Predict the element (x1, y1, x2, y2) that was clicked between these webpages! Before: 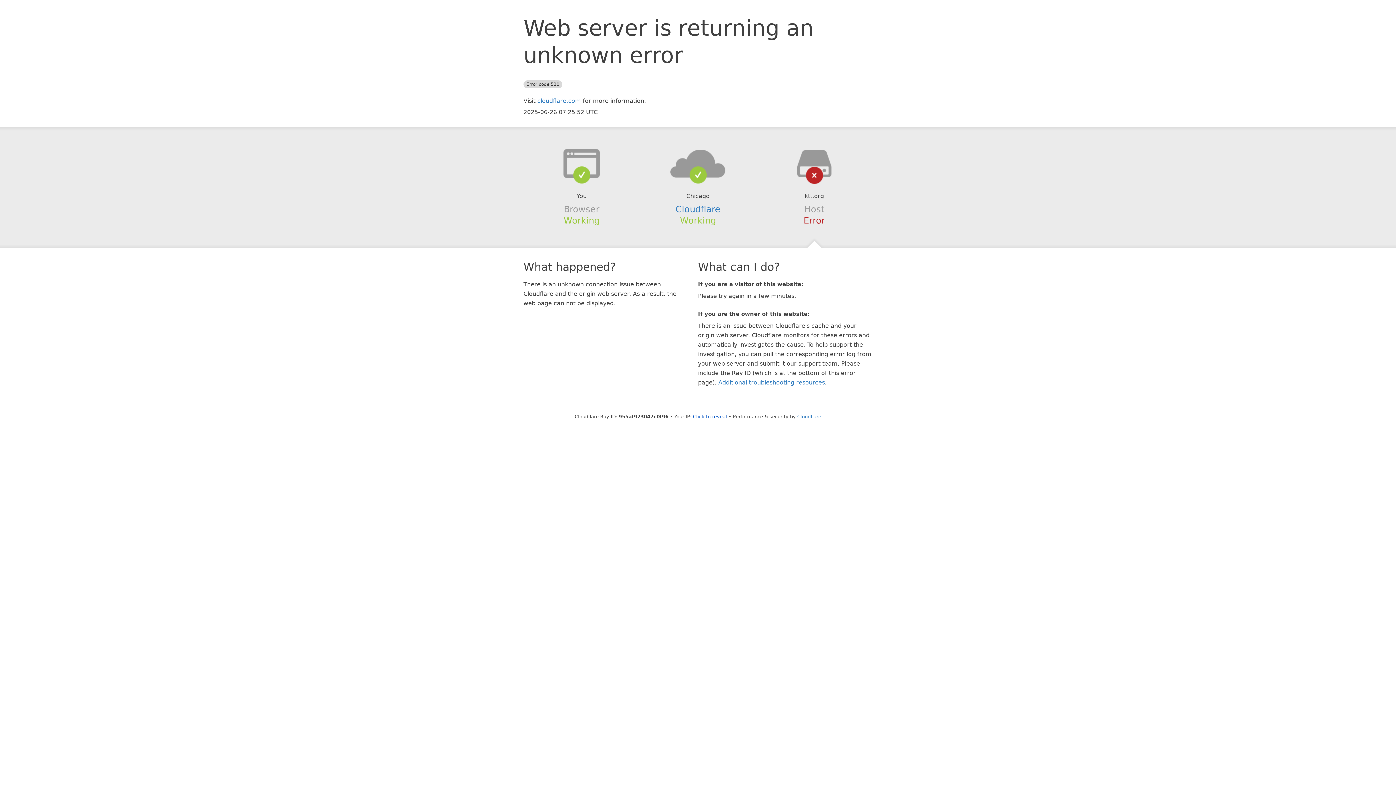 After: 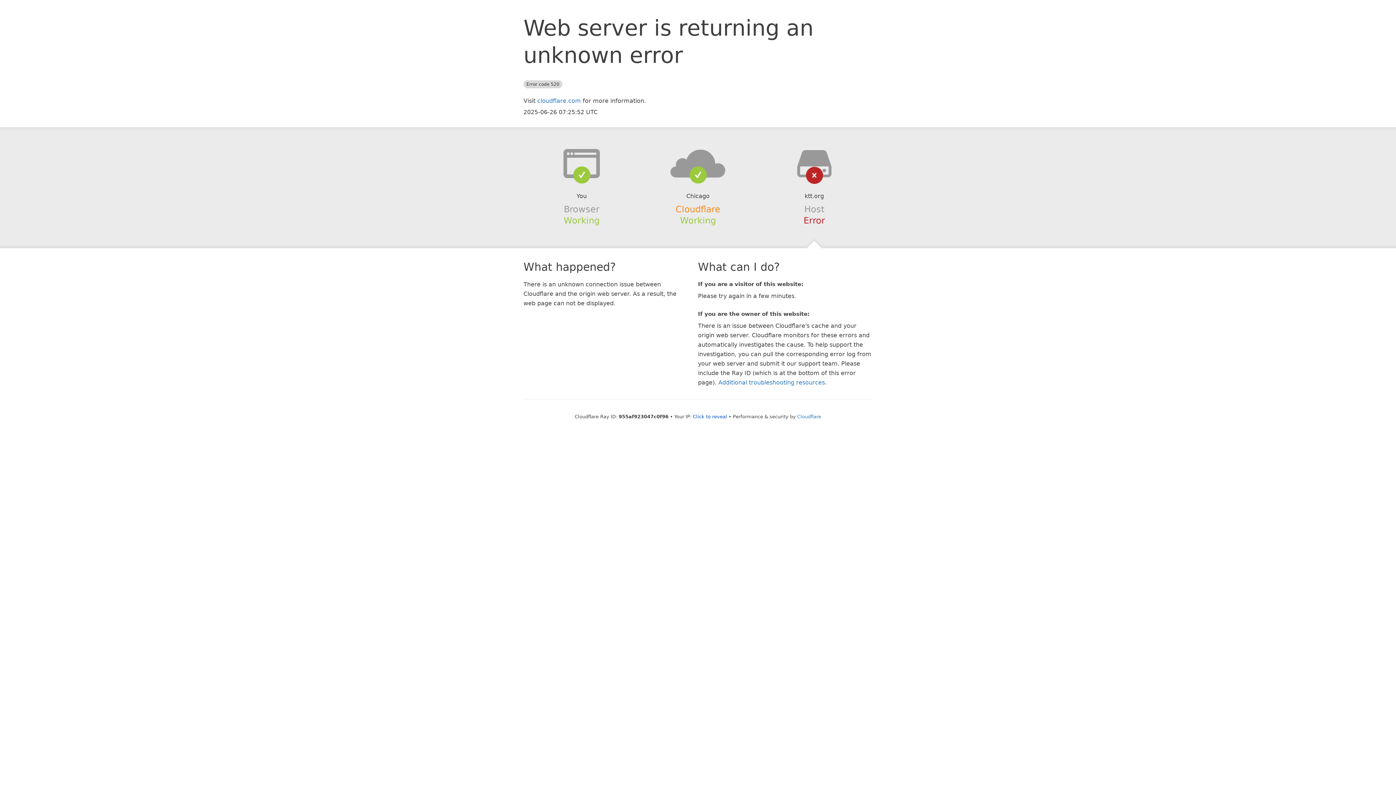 Action: bbox: (675, 204, 720, 214) label: Cloudflare